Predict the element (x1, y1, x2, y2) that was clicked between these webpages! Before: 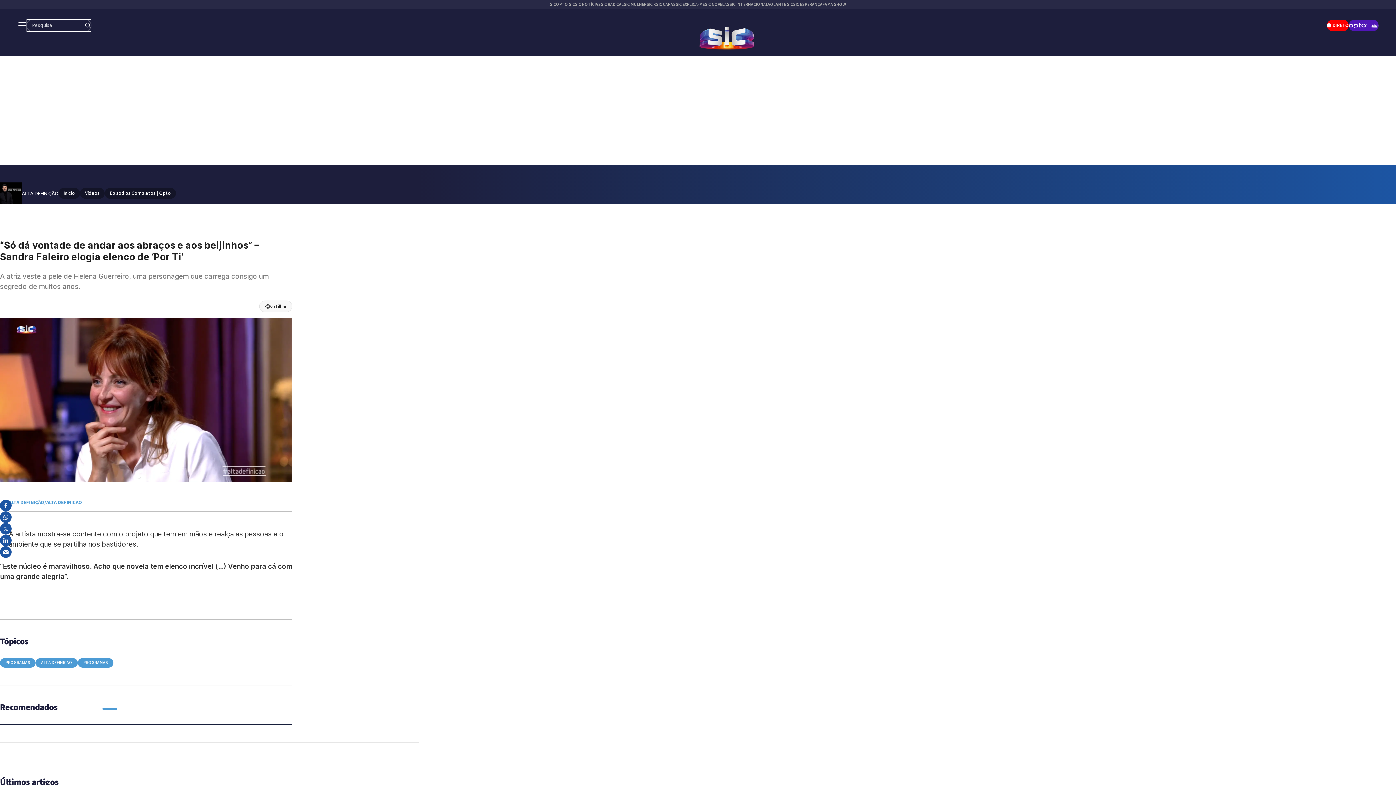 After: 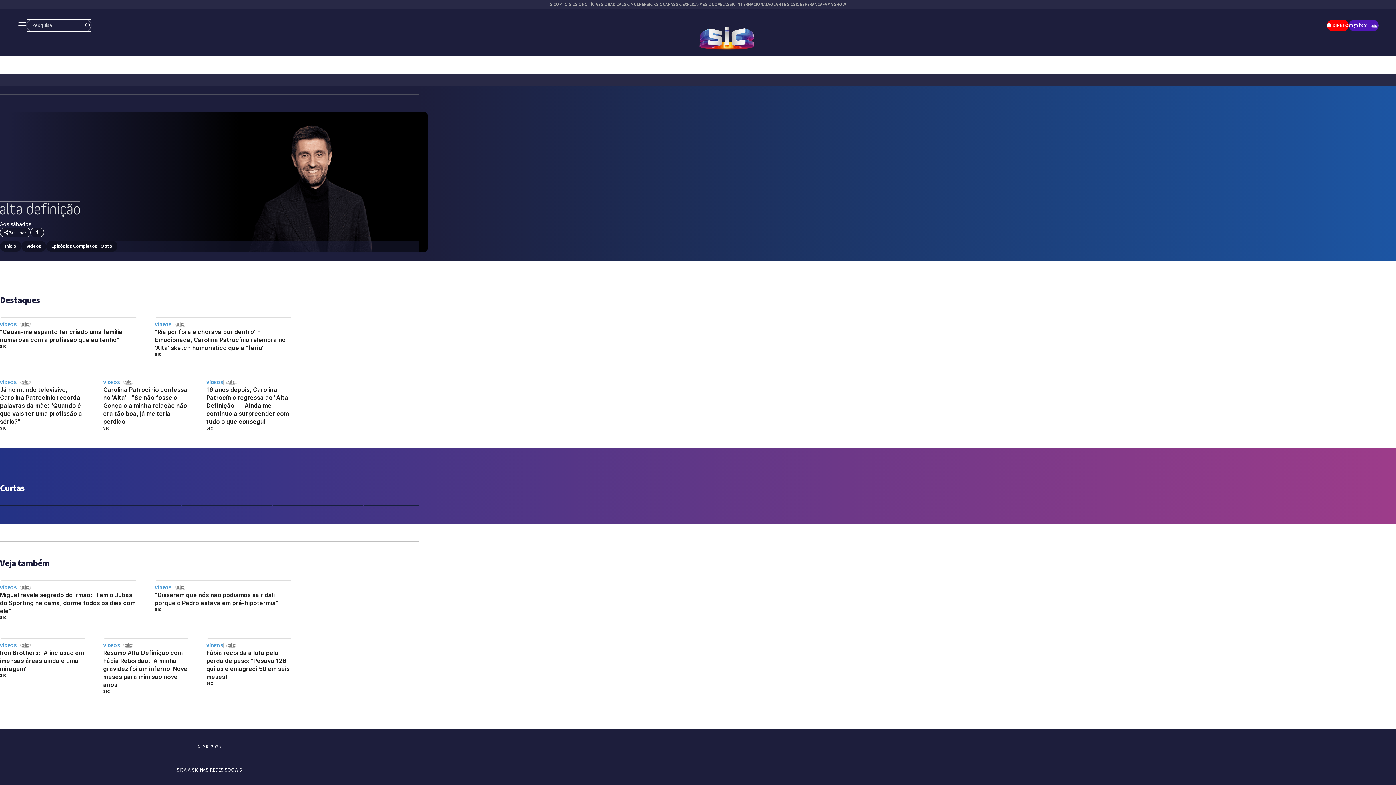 Action: bbox: (8, 500, 44, 505) label: ALTA DEFINIÇÃO